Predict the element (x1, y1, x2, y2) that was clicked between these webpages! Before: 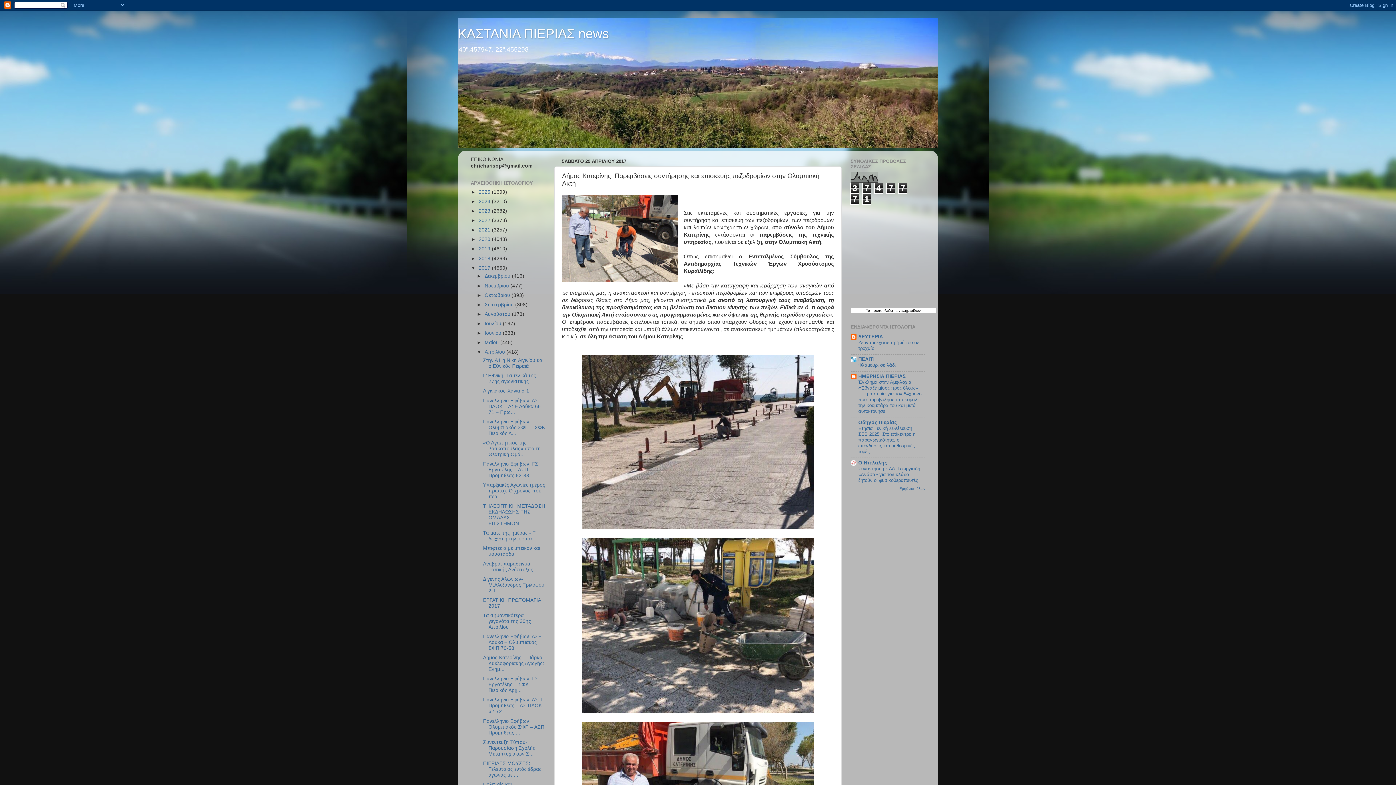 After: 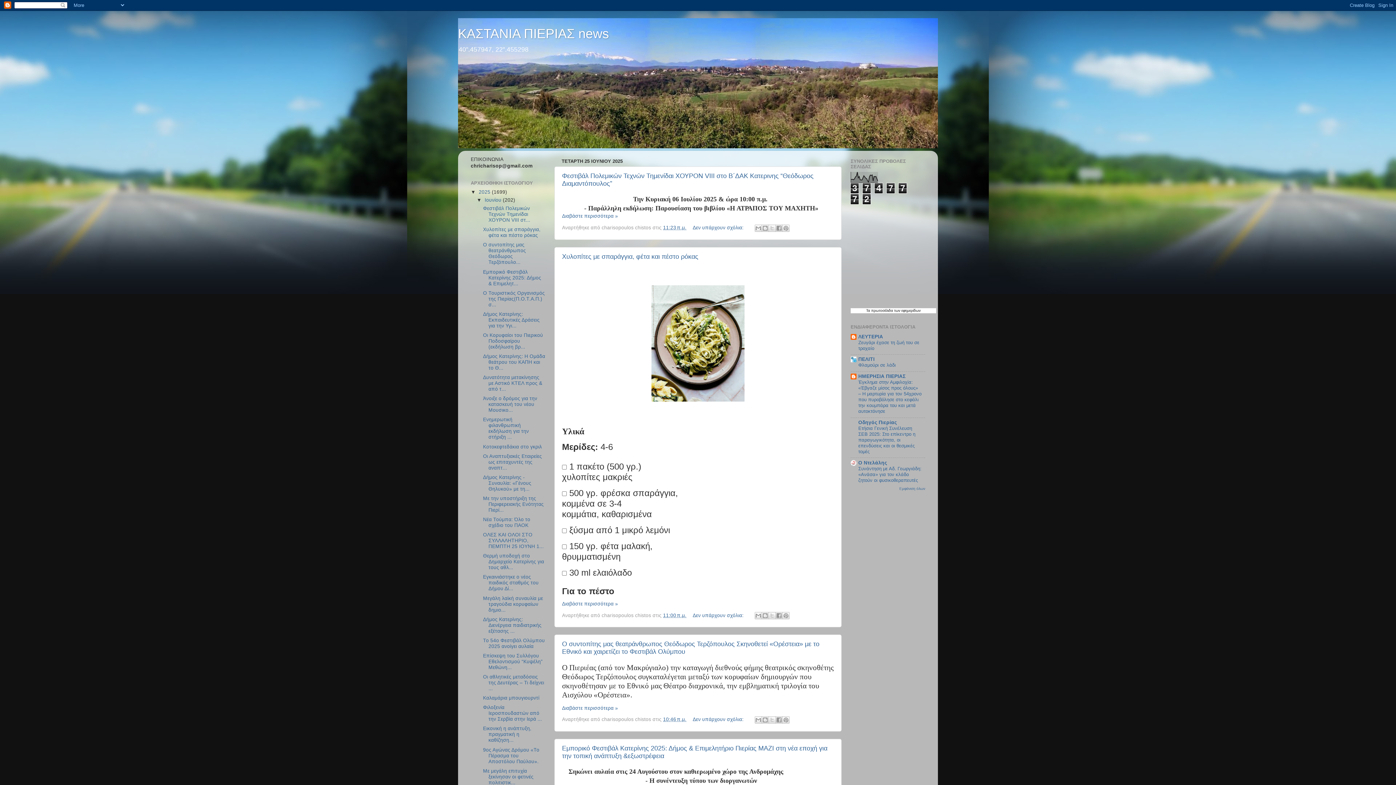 Action: label: 2025  bbox: (478, 189, 492, 194)